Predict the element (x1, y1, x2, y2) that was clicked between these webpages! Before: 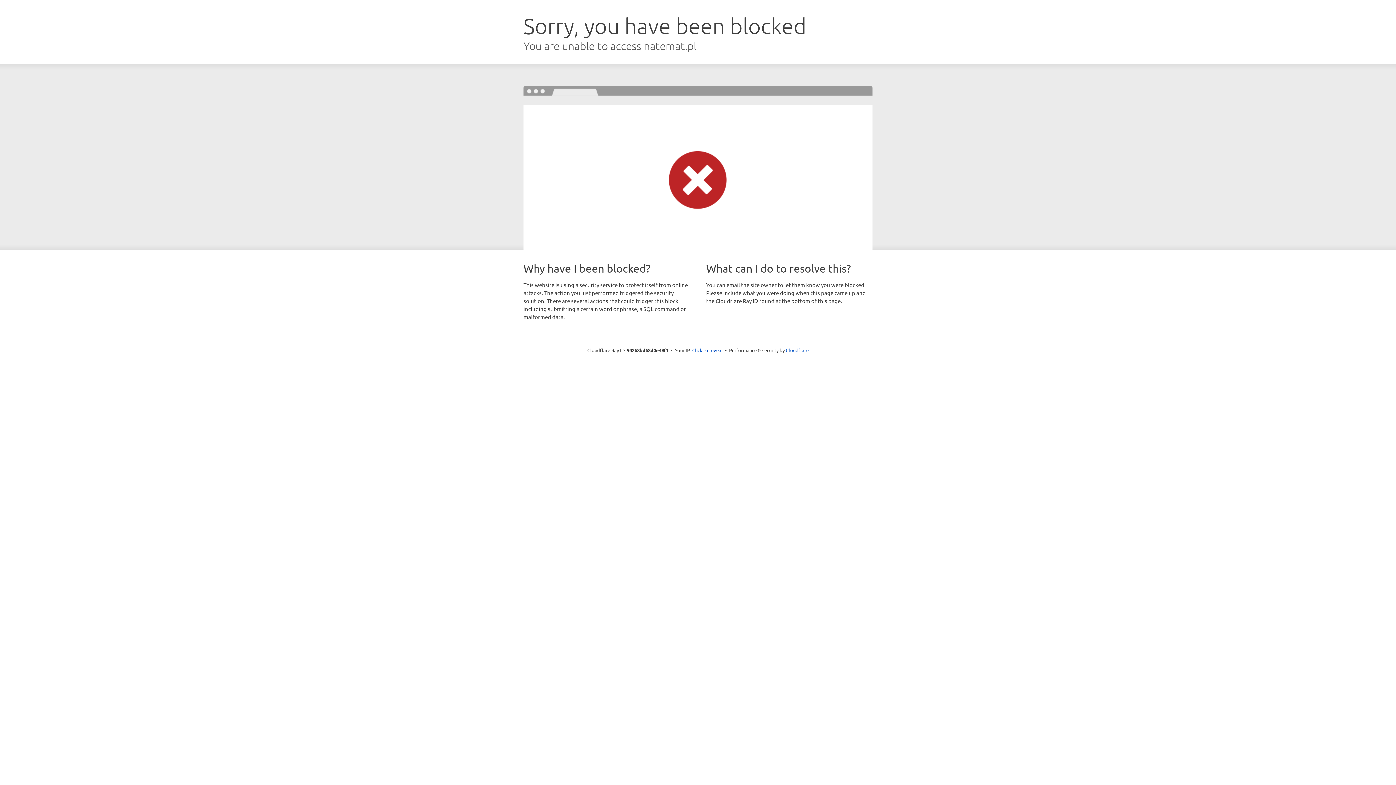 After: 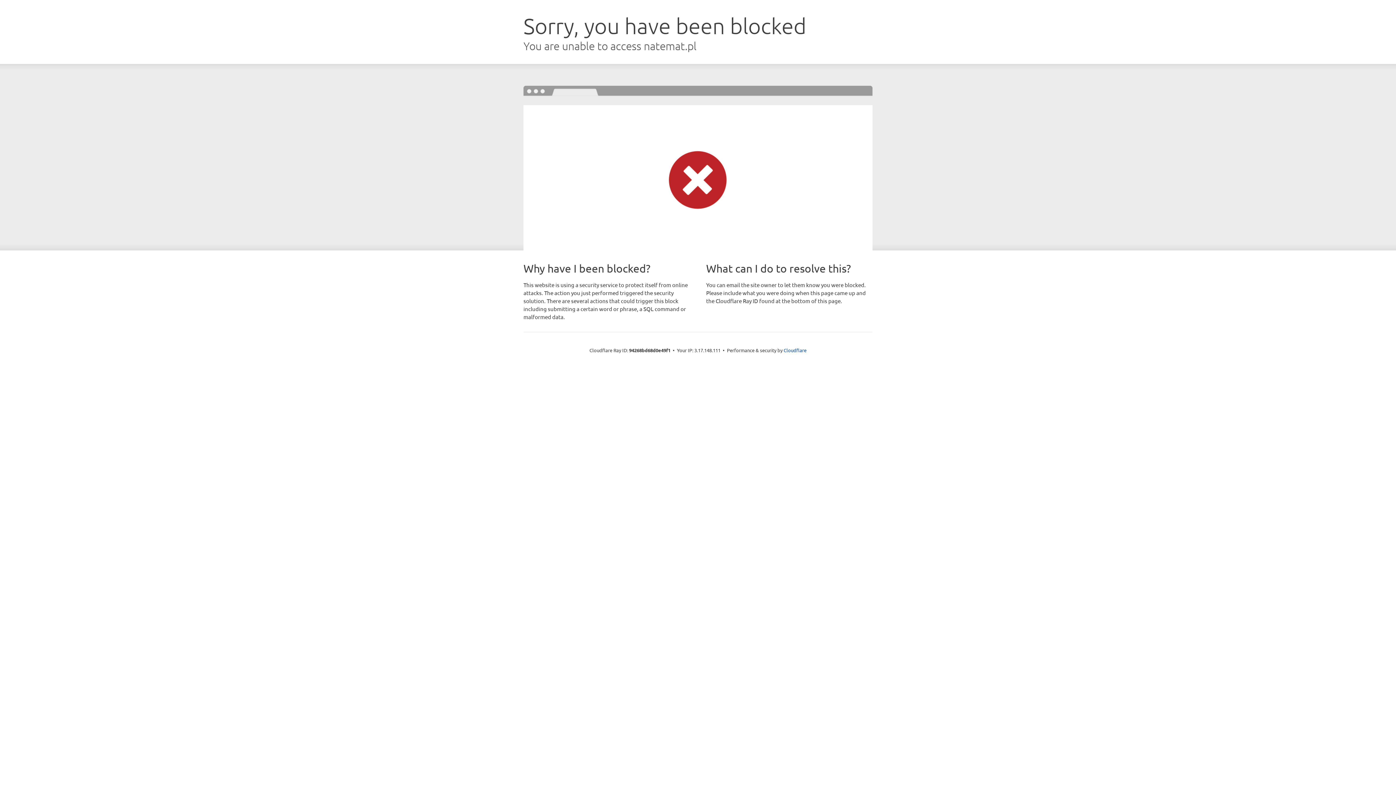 Action: bbox: (692, 346, 722, 353) label: Click to reveal